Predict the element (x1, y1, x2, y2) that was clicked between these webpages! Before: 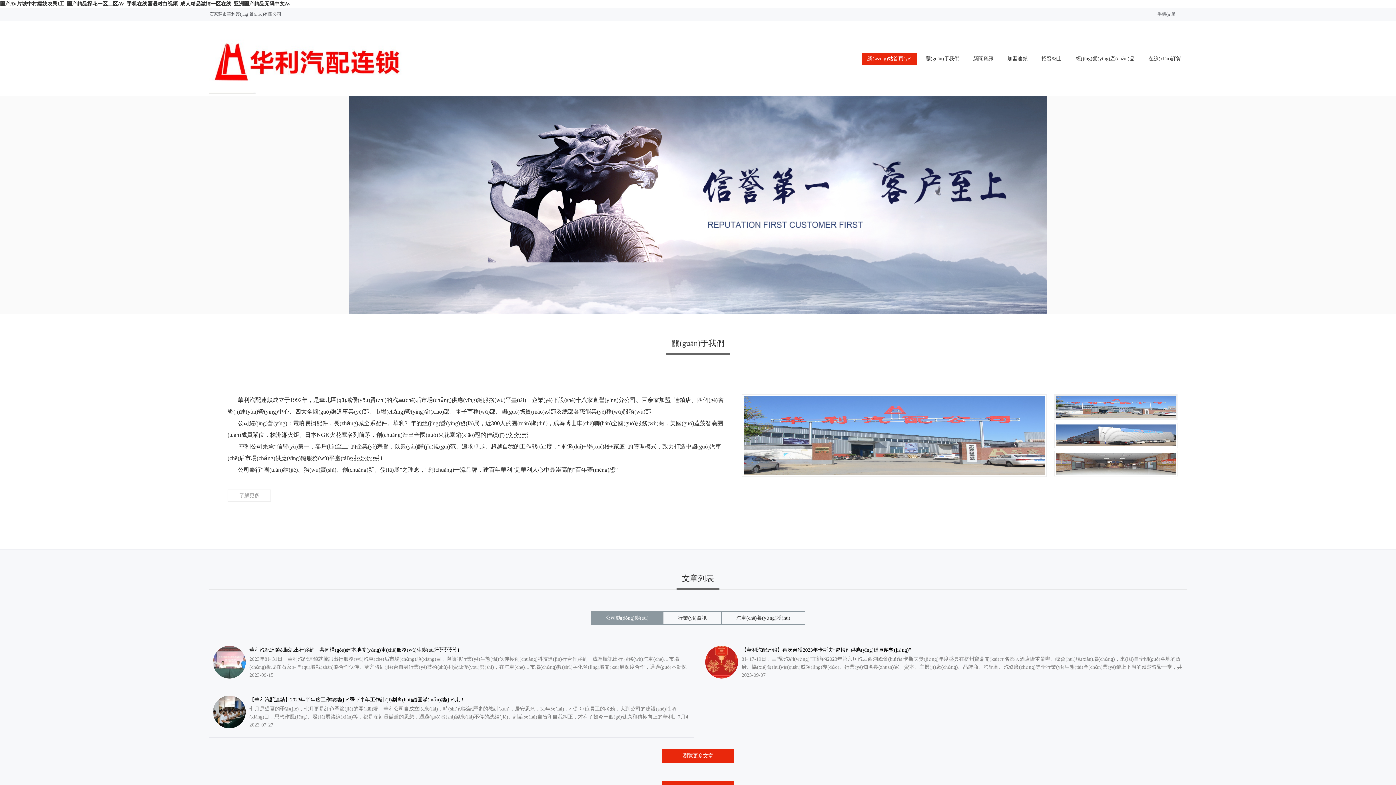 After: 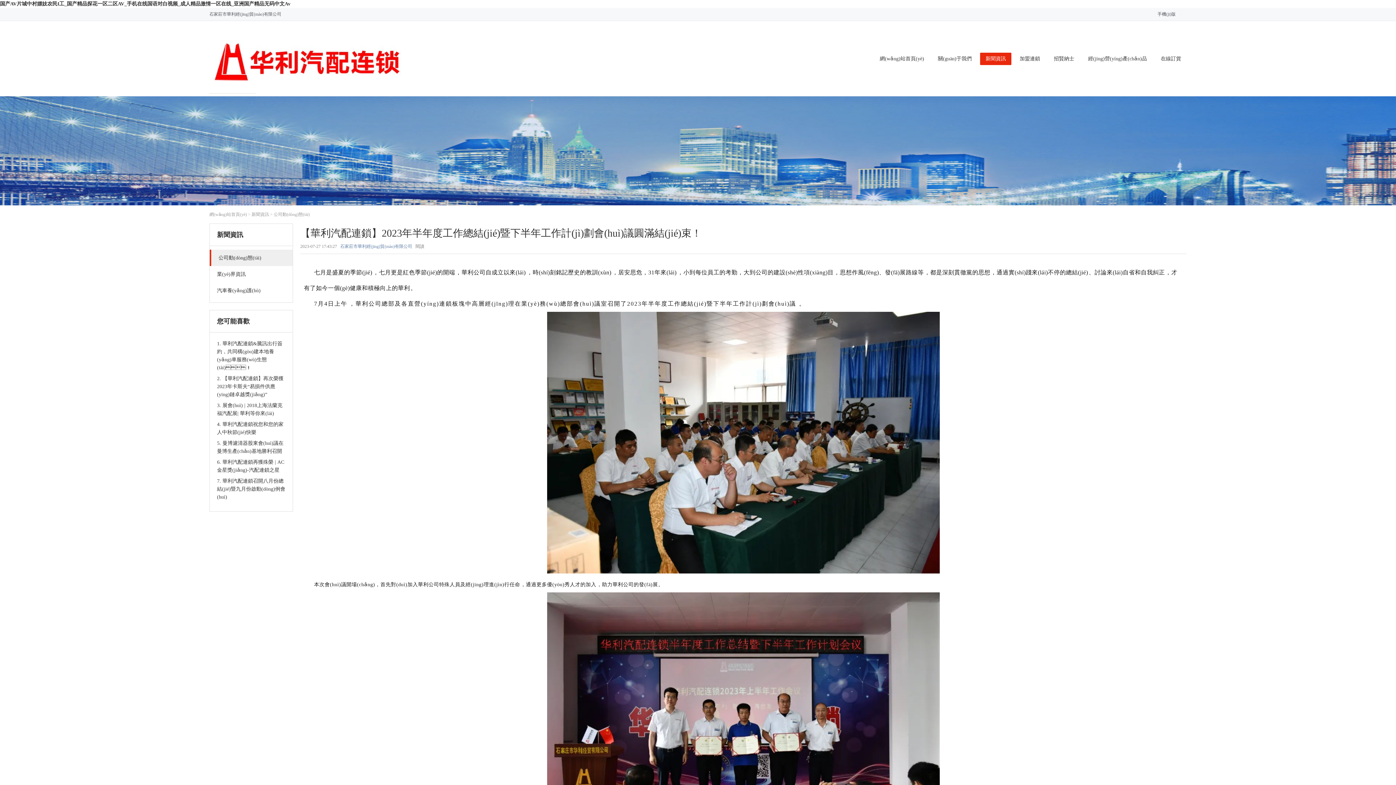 Action: label: 【華利汽配連鎖】2023年半年度工作總結(jié)暨下半年工作計(jì)劃會(huì)議圓滿(mǎn)結(jié)束！

七月是盛夏的季節(jié)，七月更是紅色季節(jié)的開(kāi)端，華利公司自成立以來(lái)，時(shí)刻銘記歷史的教訓(xùn)，居安思危，31年來(lái)，小到每位員工的考勤，大到公司的建設(shè)性項(xiàng)目，思想作風(fēng)、發(fā)展路線(xiàn)等，都是深刻貫徹黨的思想，通過(guò)實(shí)踐來(lái)不停的總結(jié)、討論來(lái)自省和自我糾正，才有了如今一個(gè)健康和積極向上的華利。7月4日上午，華利公司總部及各直營(yíng)連鎖板塊中高層經(jīng)理在業(yè)務(wù)總部會(huì)議室召開(kāi)了2023年半年度工作總結(jié)暨下半年工作計(jì)劃會(huì)議。本次會(huì)議開(kāi)場(chǎng)

2023-07-27 bbox: (245, 696, 694, 729)